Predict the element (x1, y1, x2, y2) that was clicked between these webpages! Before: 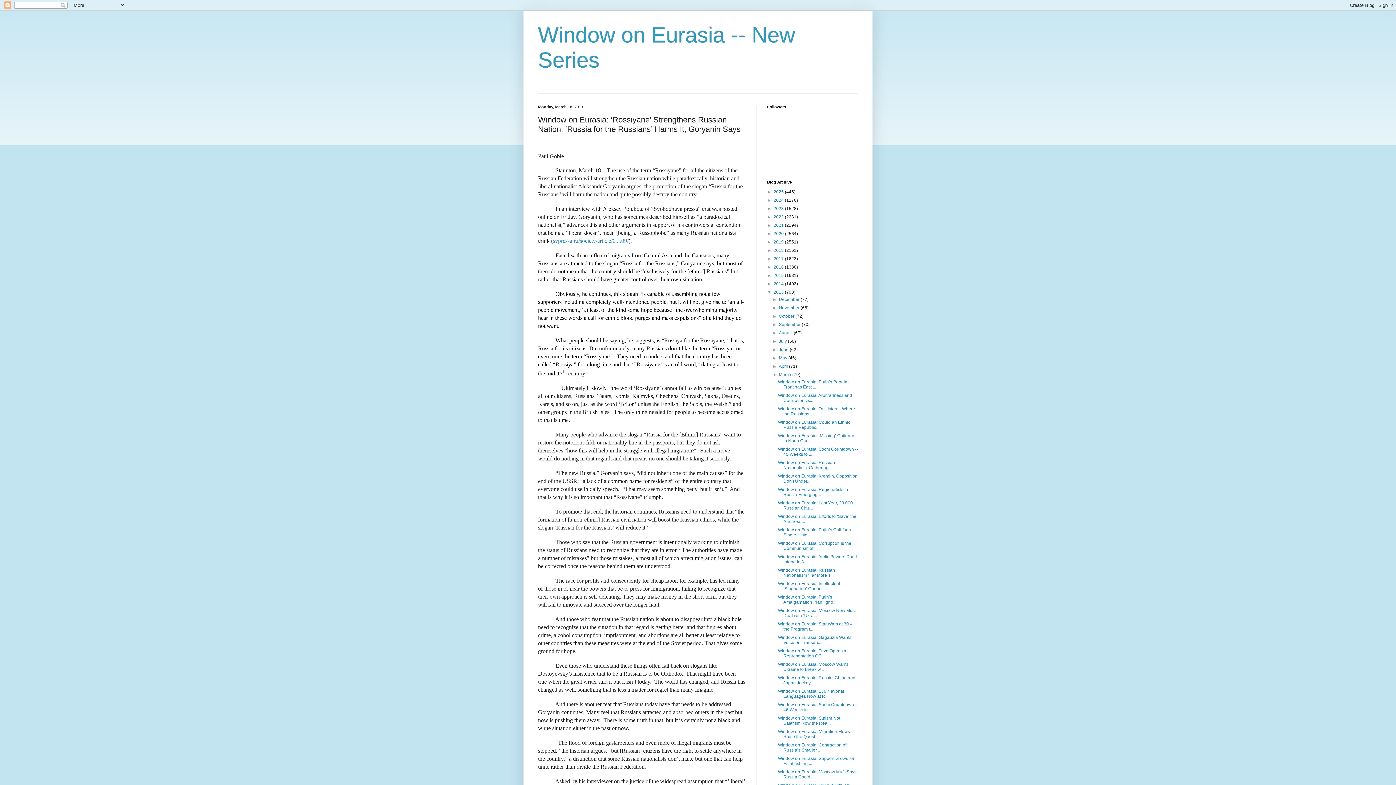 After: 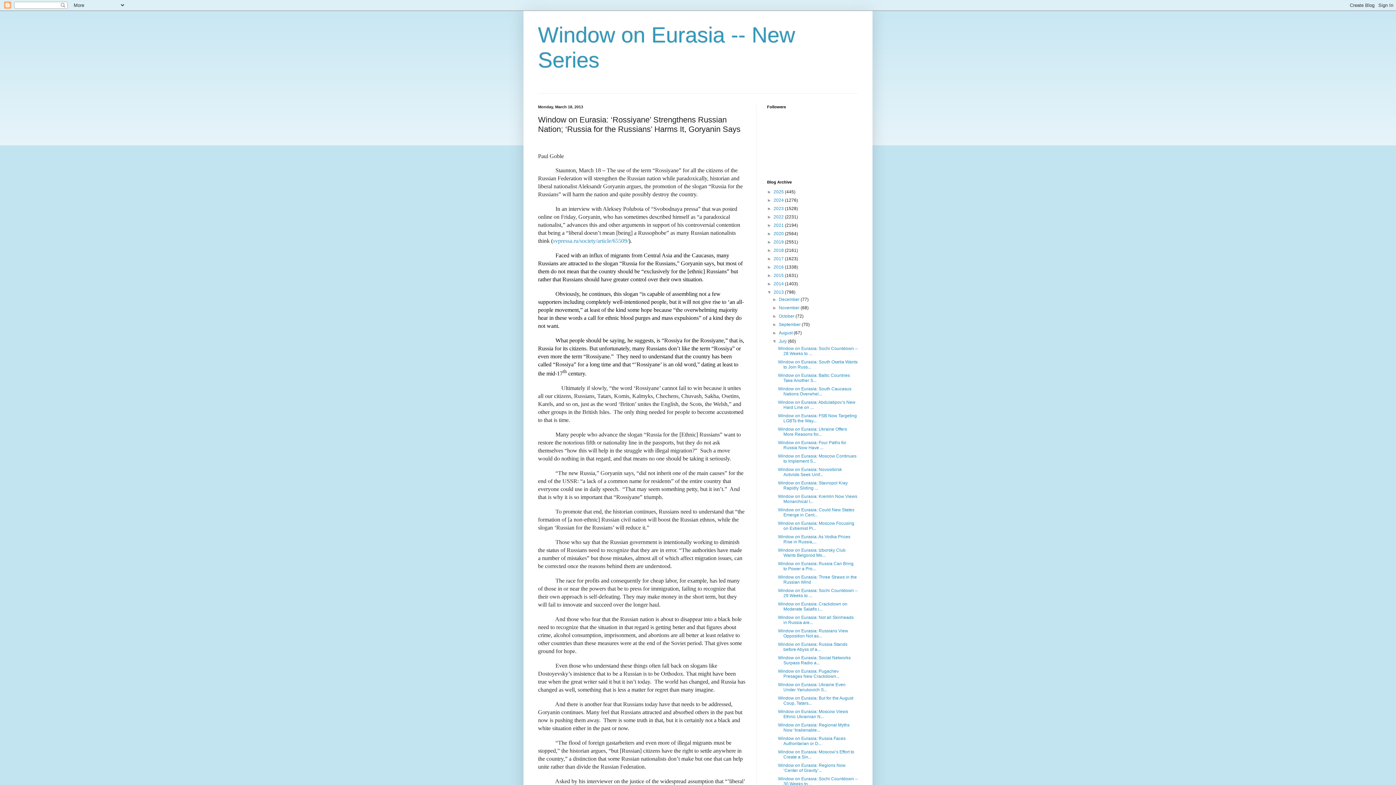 Action: bbox: (772, 338, 779, 344) label: ►  